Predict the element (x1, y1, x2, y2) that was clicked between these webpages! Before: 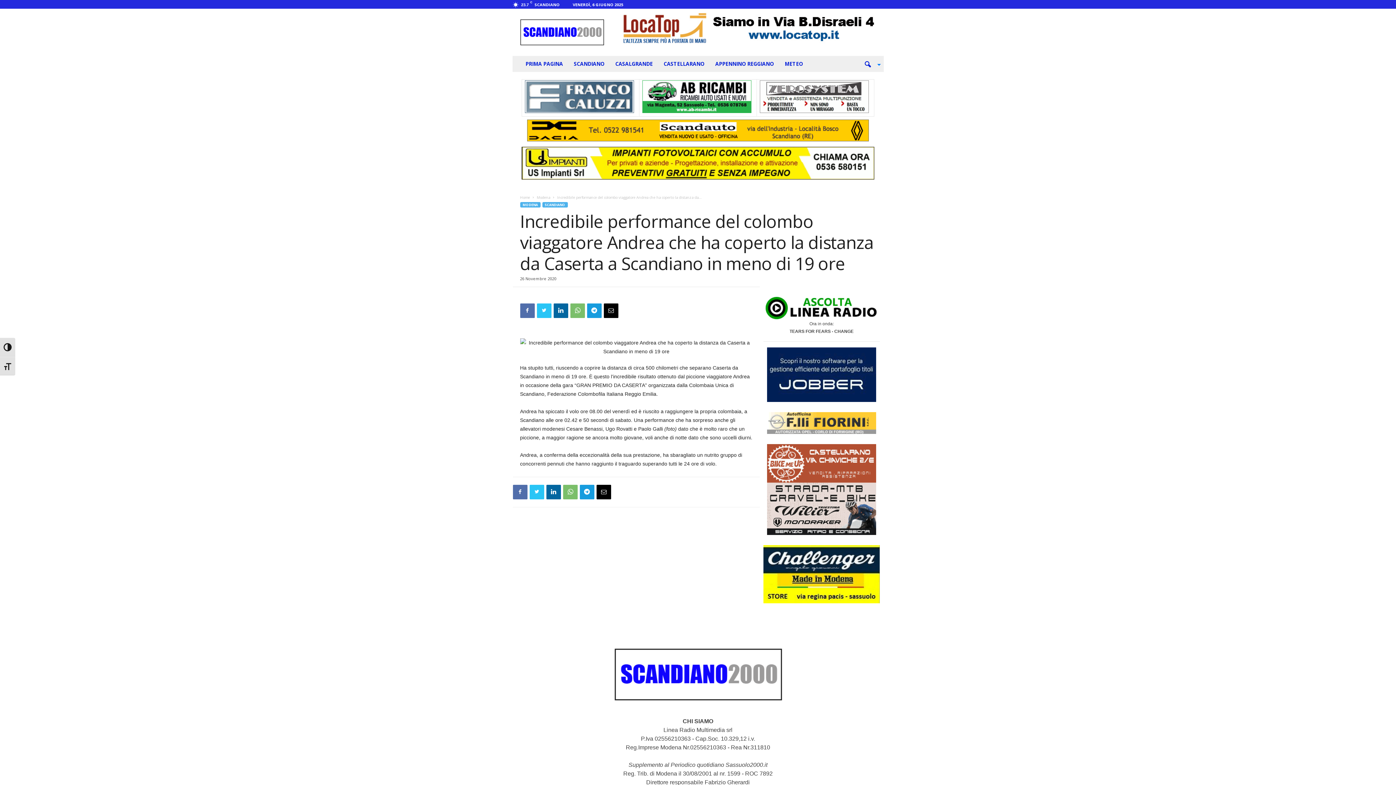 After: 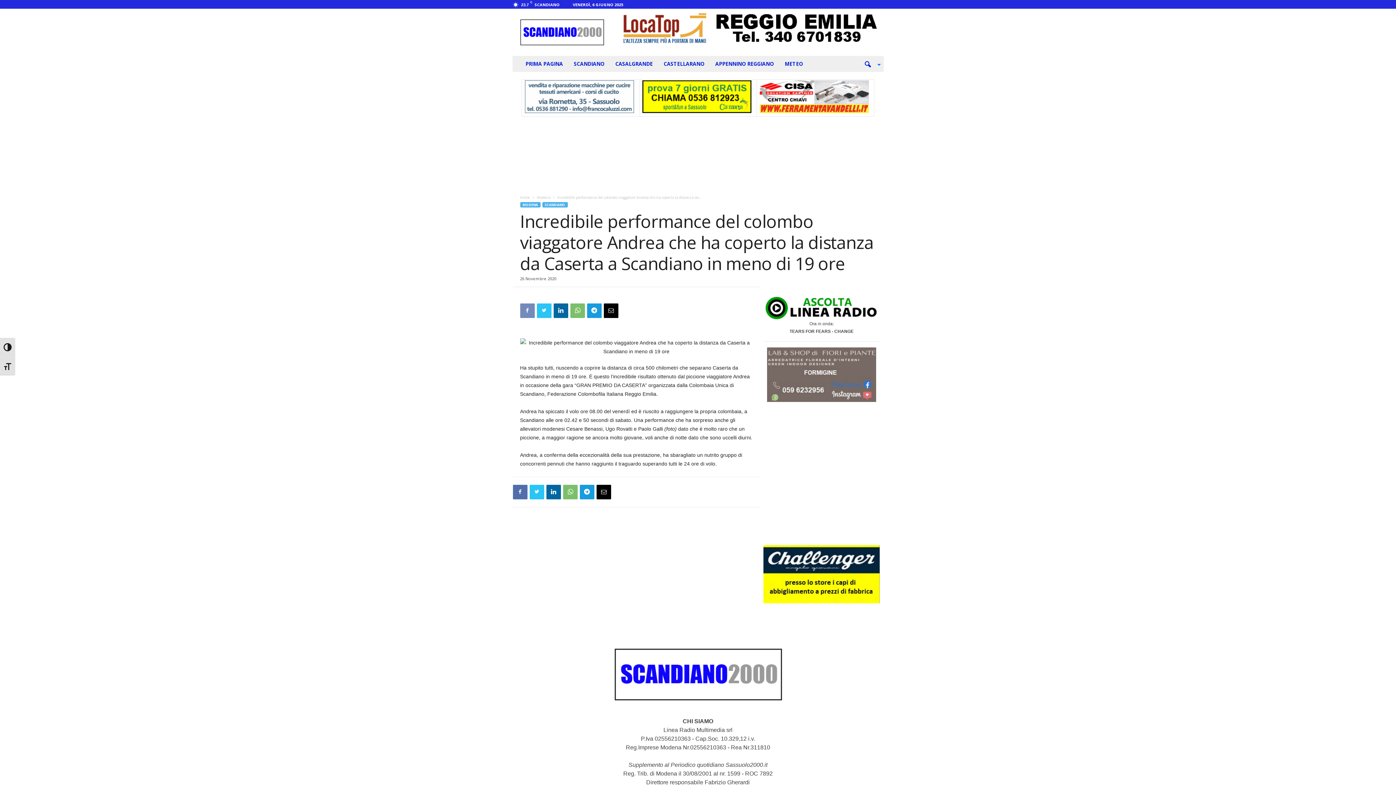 Action: bbox: (520, 303, 534, 318)